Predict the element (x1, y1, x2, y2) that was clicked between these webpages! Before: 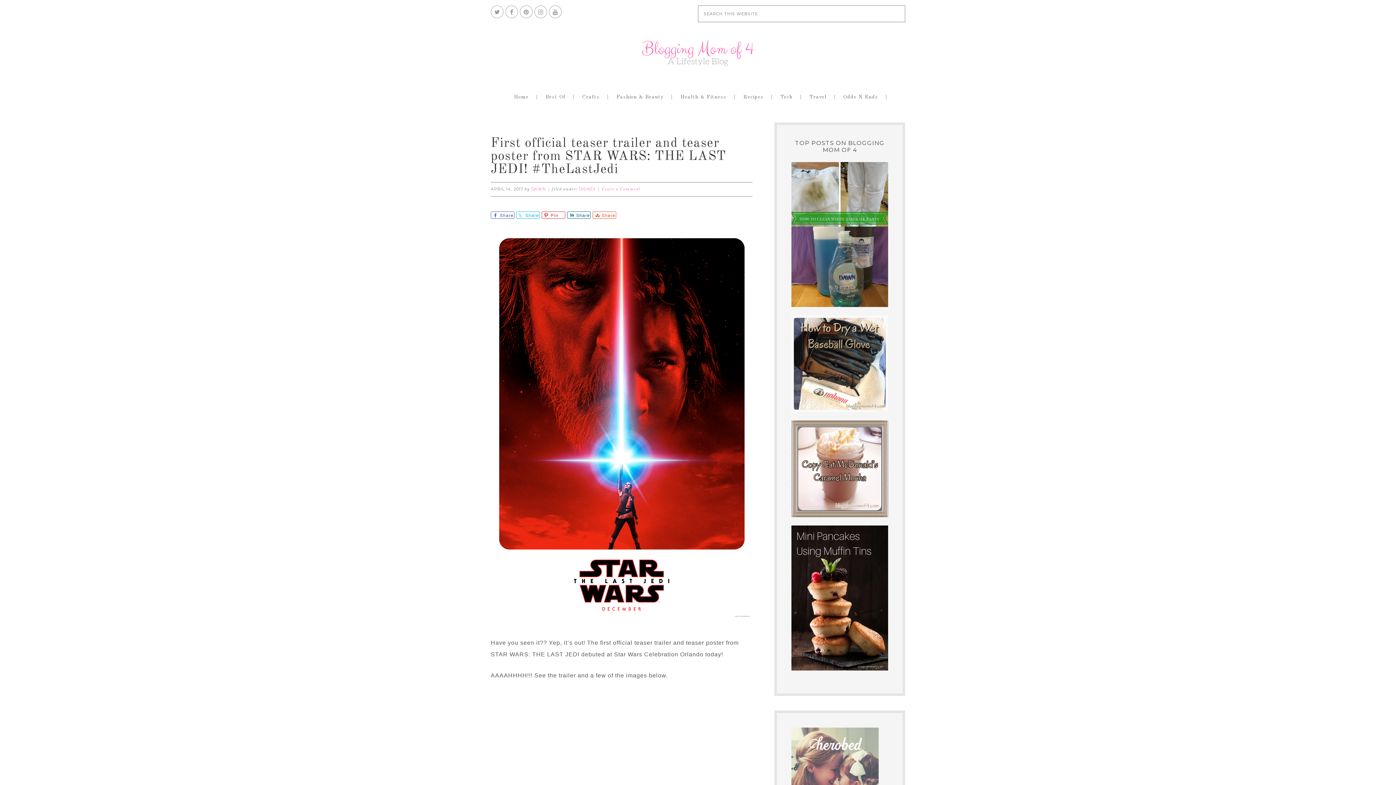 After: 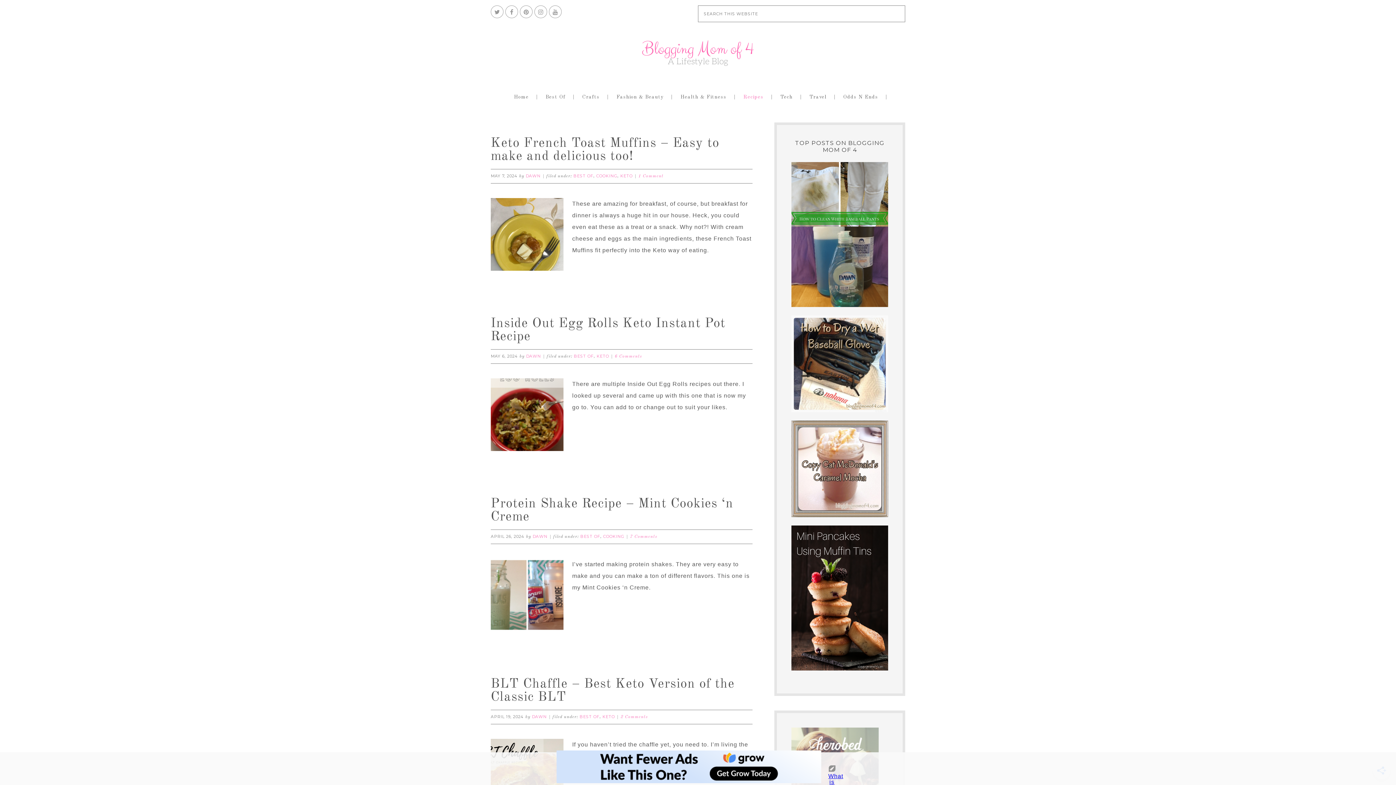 Action: bbox: (738, 86, 773, 107) label: Recipes